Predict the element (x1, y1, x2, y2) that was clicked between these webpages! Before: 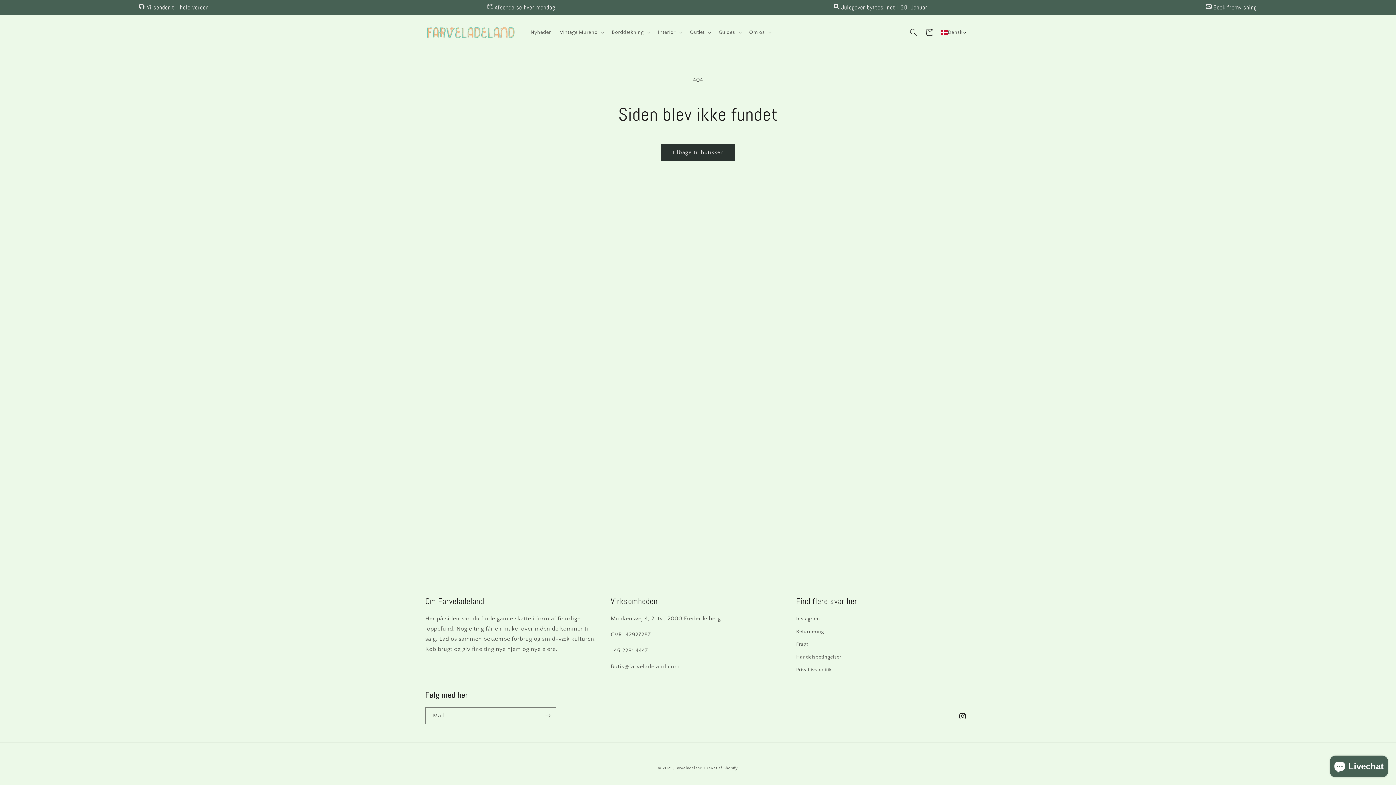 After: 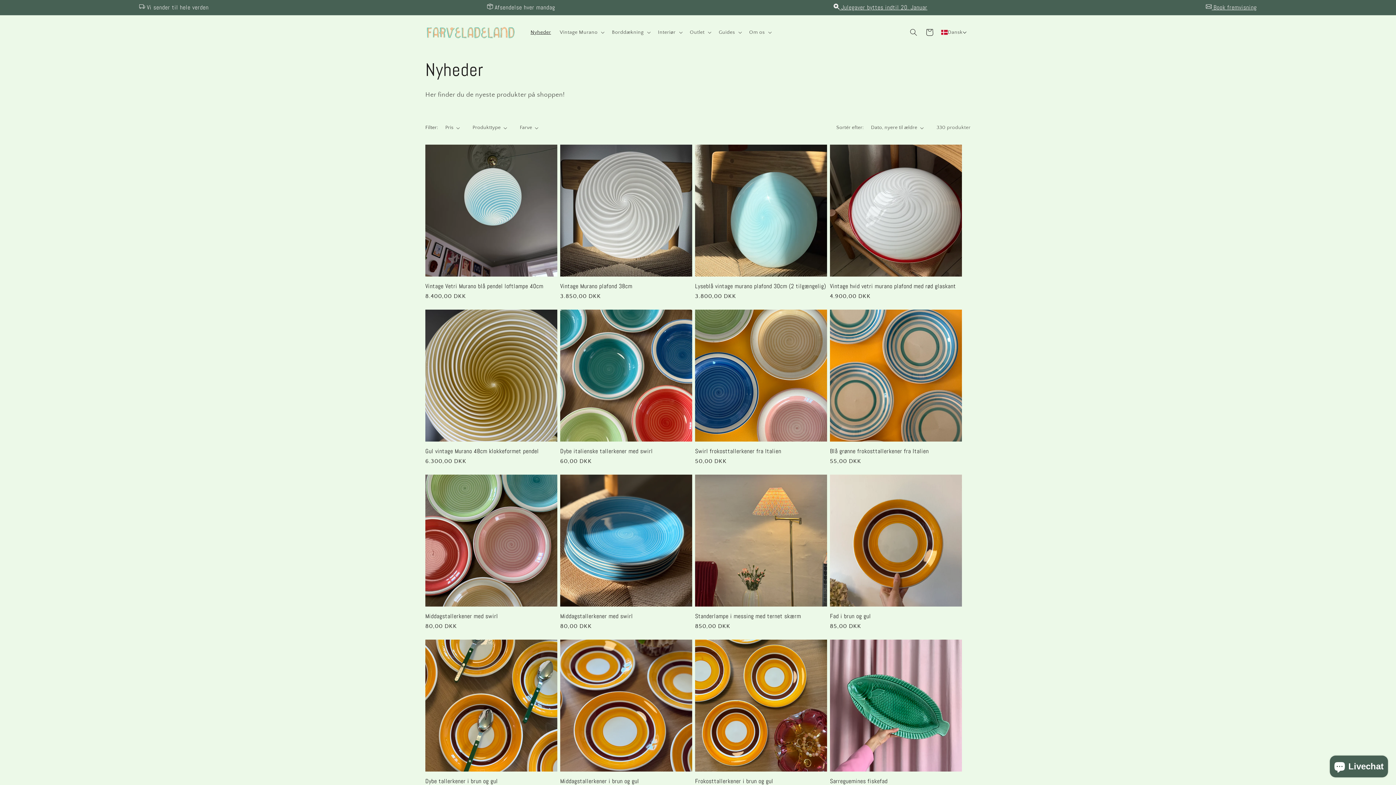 Action: label: Nyheder bbox: (526, 24, 555, 40)